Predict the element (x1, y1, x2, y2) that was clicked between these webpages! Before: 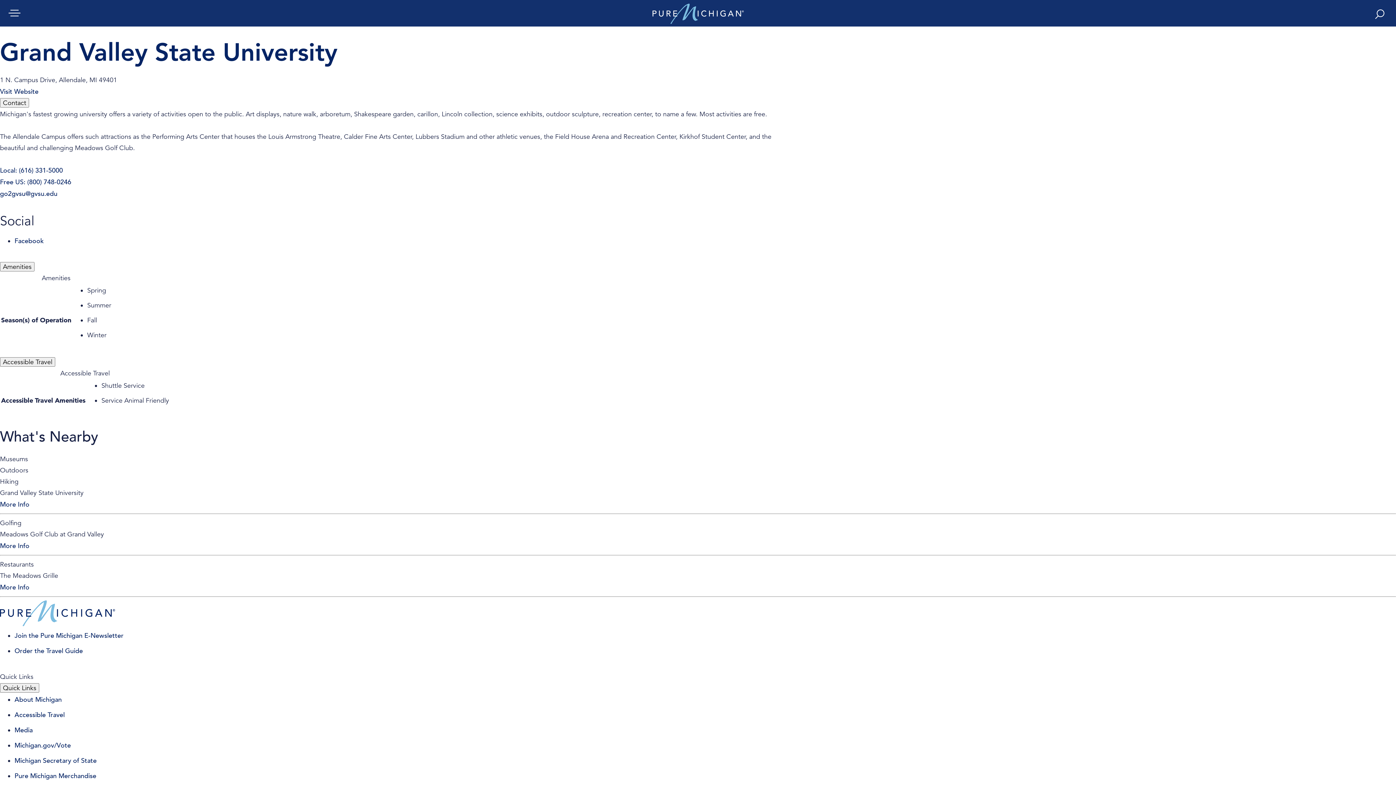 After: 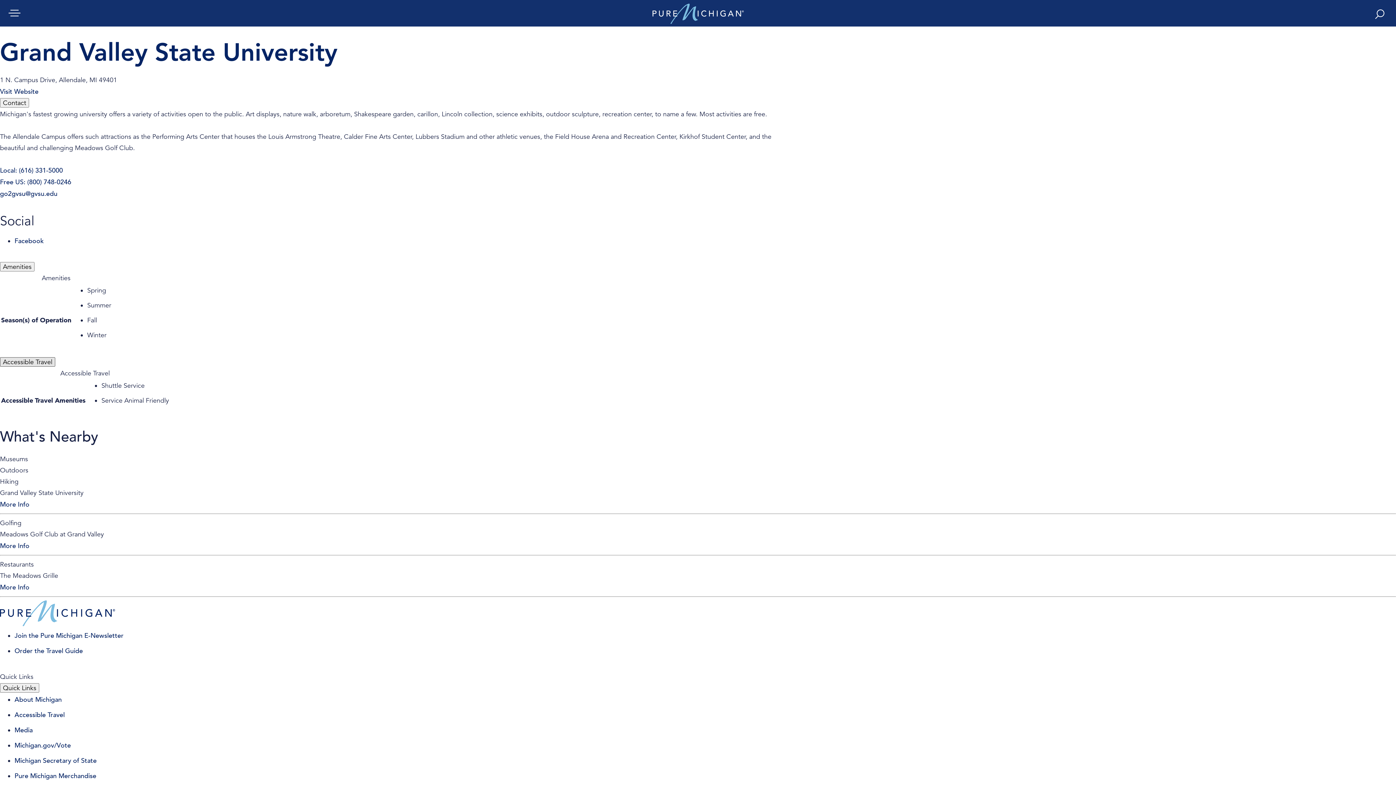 Action: bbox: (0, 357, 55, 366) label: Accessible Travel